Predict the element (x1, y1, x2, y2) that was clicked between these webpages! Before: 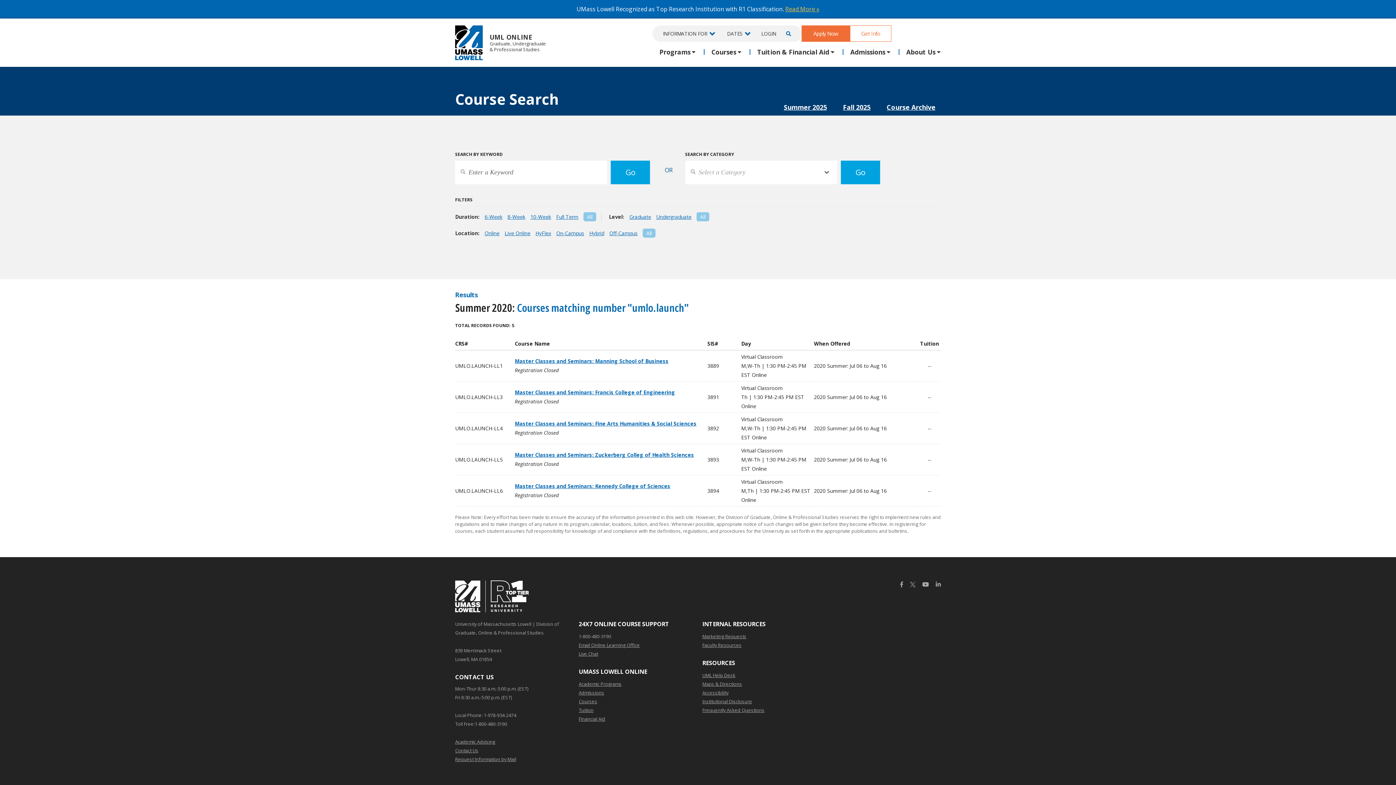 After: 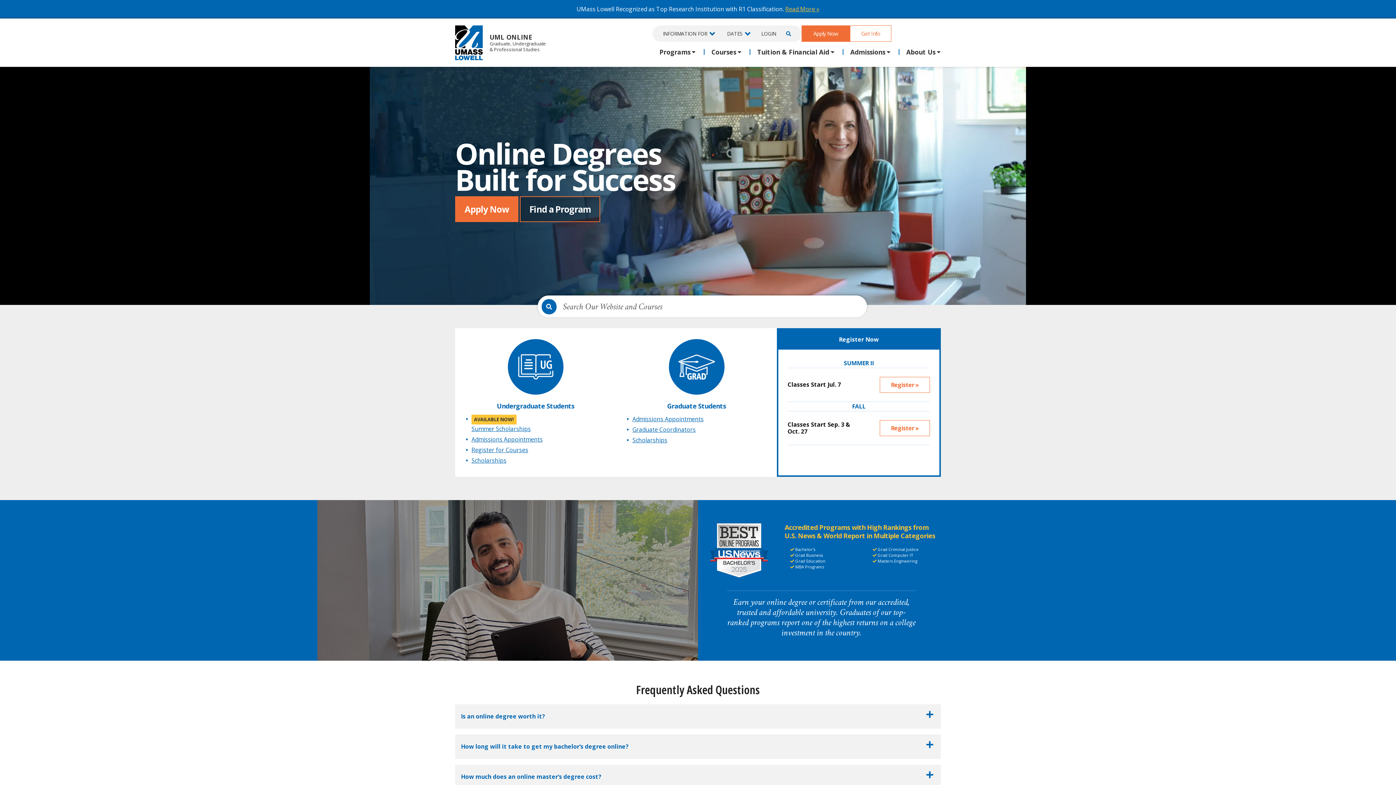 Action: bbox: (455, 25, 546, 60) label: UML ONLINE
Graduate, Undergraduate
& Professional Studies